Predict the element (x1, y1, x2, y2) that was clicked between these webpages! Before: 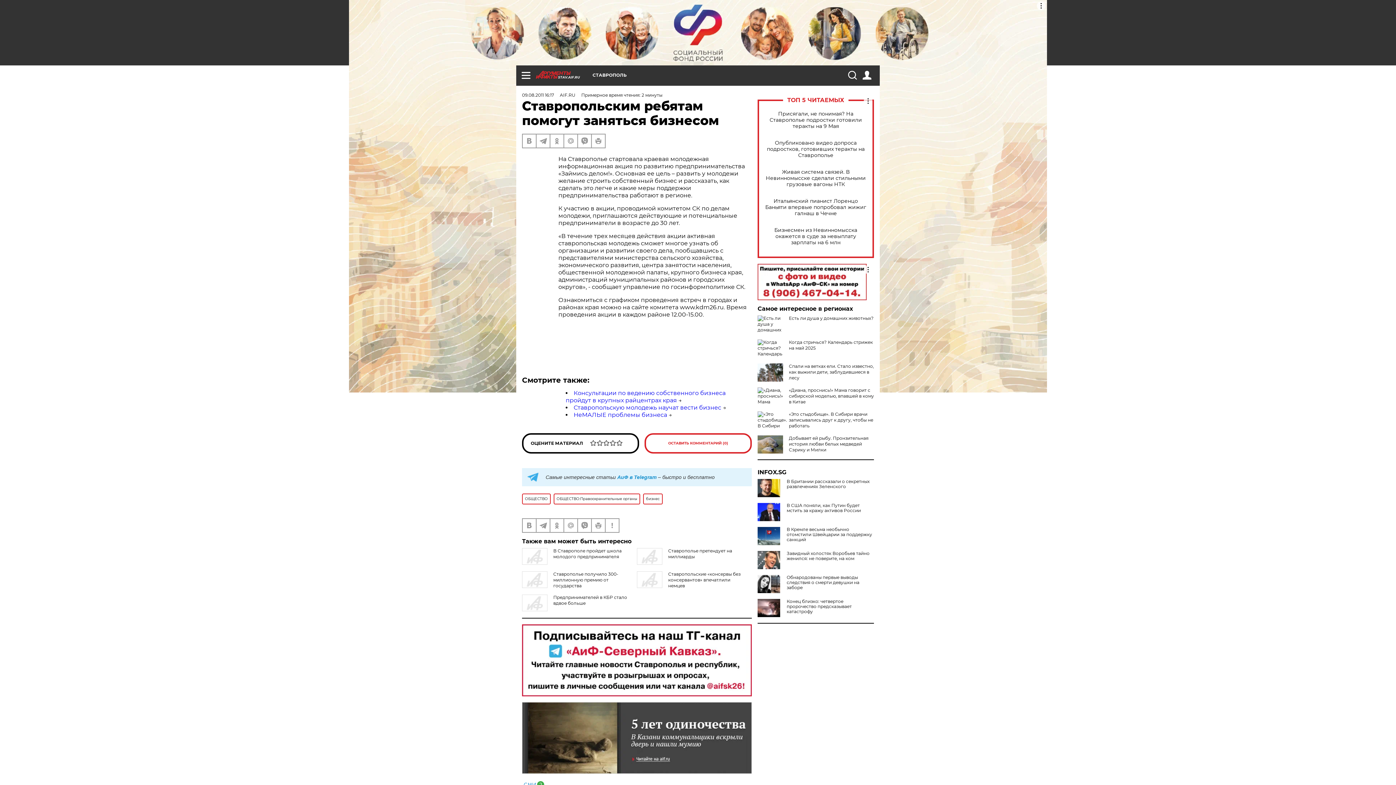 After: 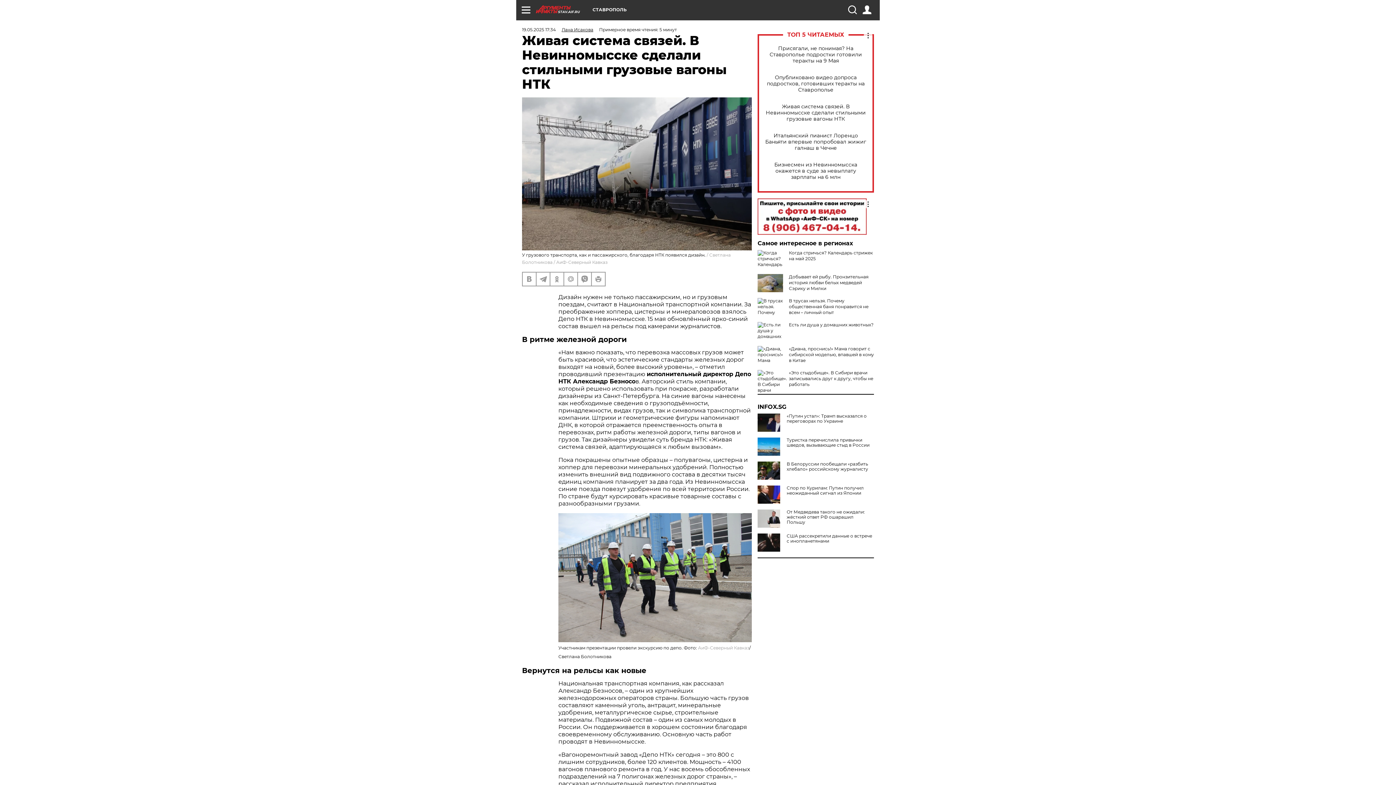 Action: bbox: (765, 168, 866, 187) label: Живая система связей. В Невинномысске сделали стильными грузовые вагоны НТК